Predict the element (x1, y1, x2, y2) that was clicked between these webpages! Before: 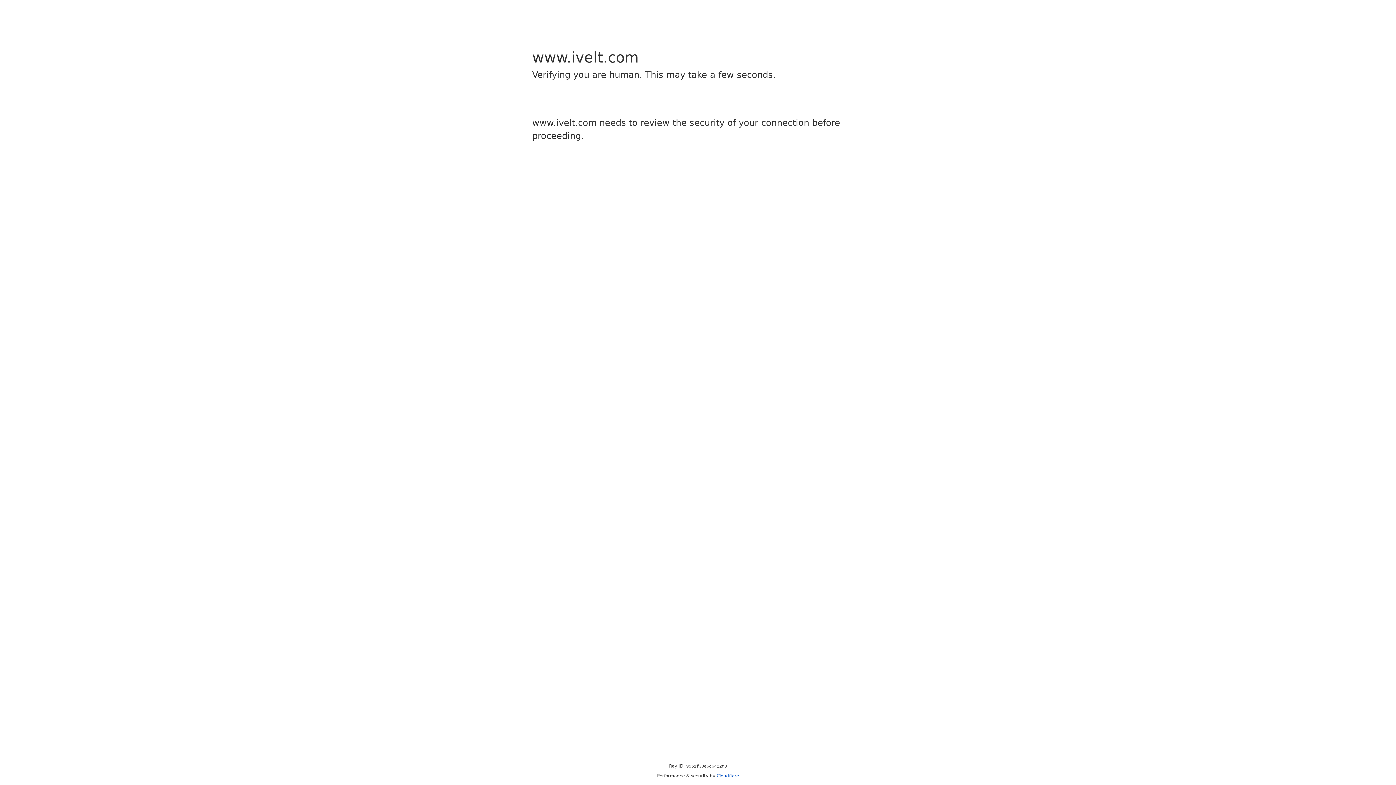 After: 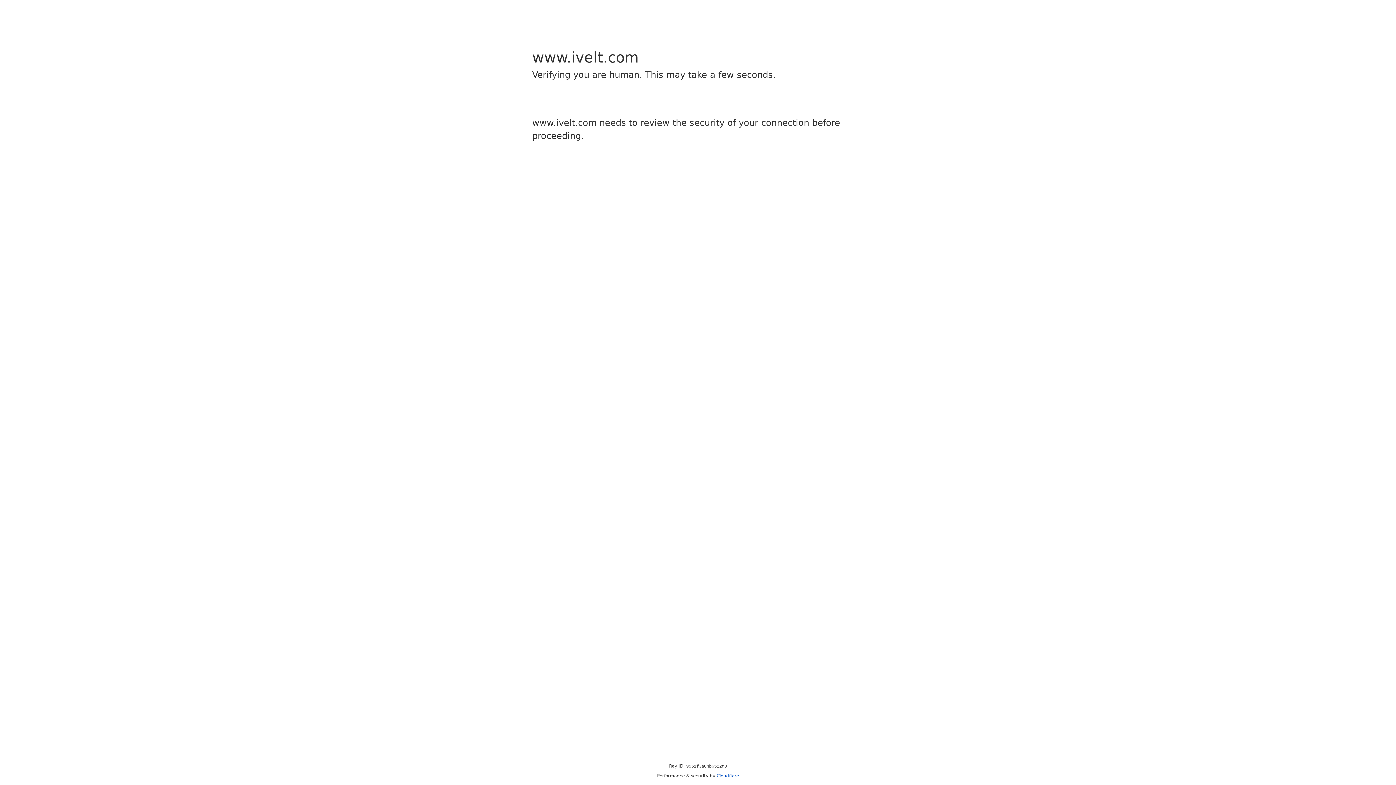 Action: label: Cloudflare bbox: (716, 773, 739, 778)